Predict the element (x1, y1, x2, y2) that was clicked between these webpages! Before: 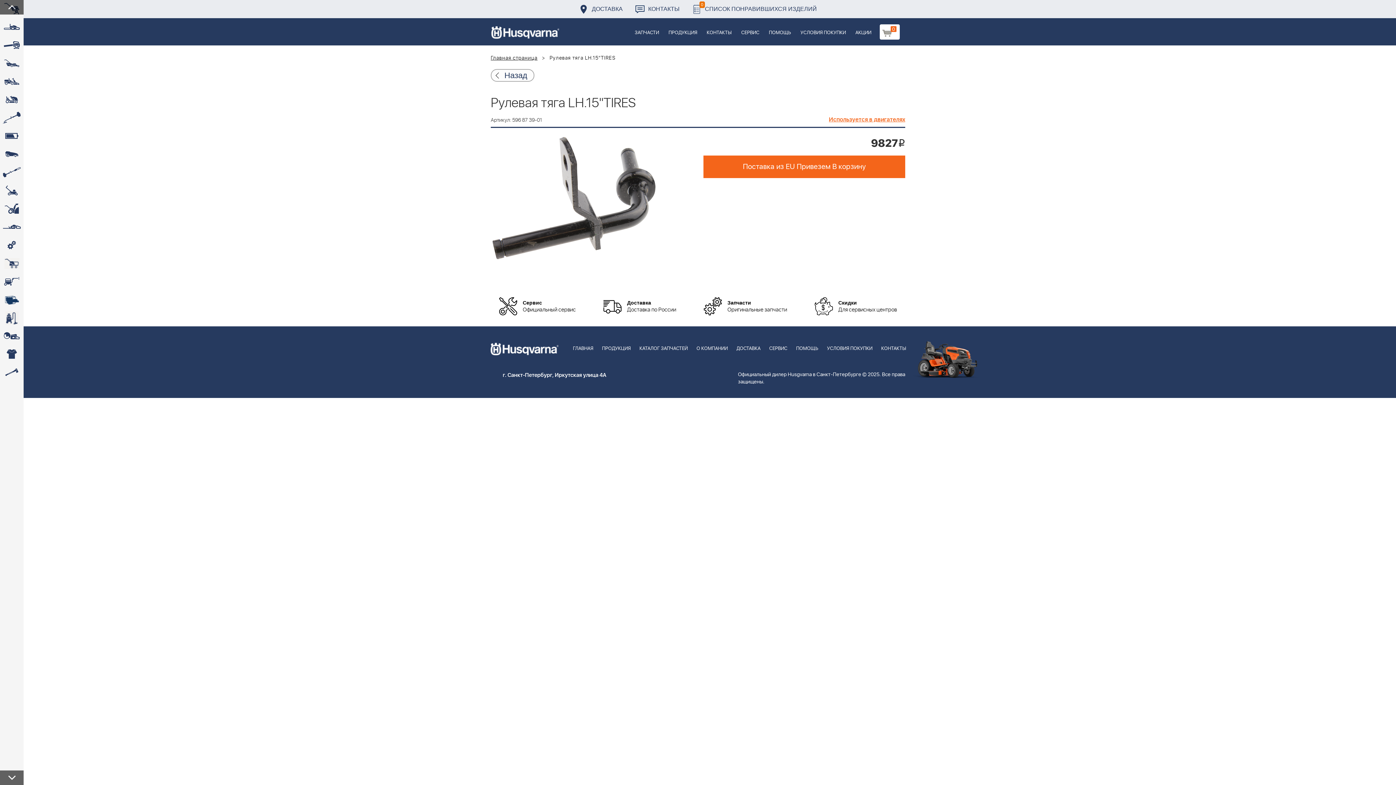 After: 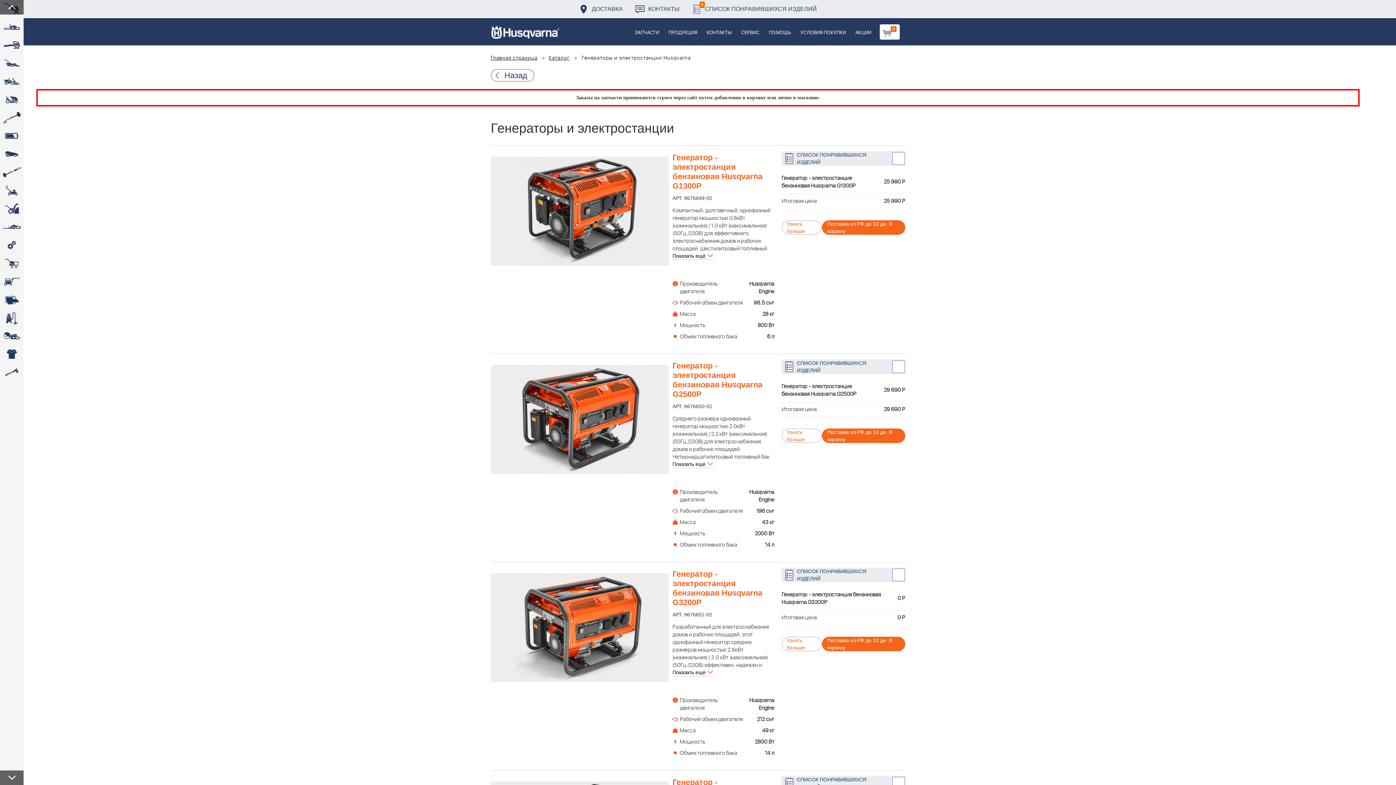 Action: bbox: (0, 254, 23, 272)